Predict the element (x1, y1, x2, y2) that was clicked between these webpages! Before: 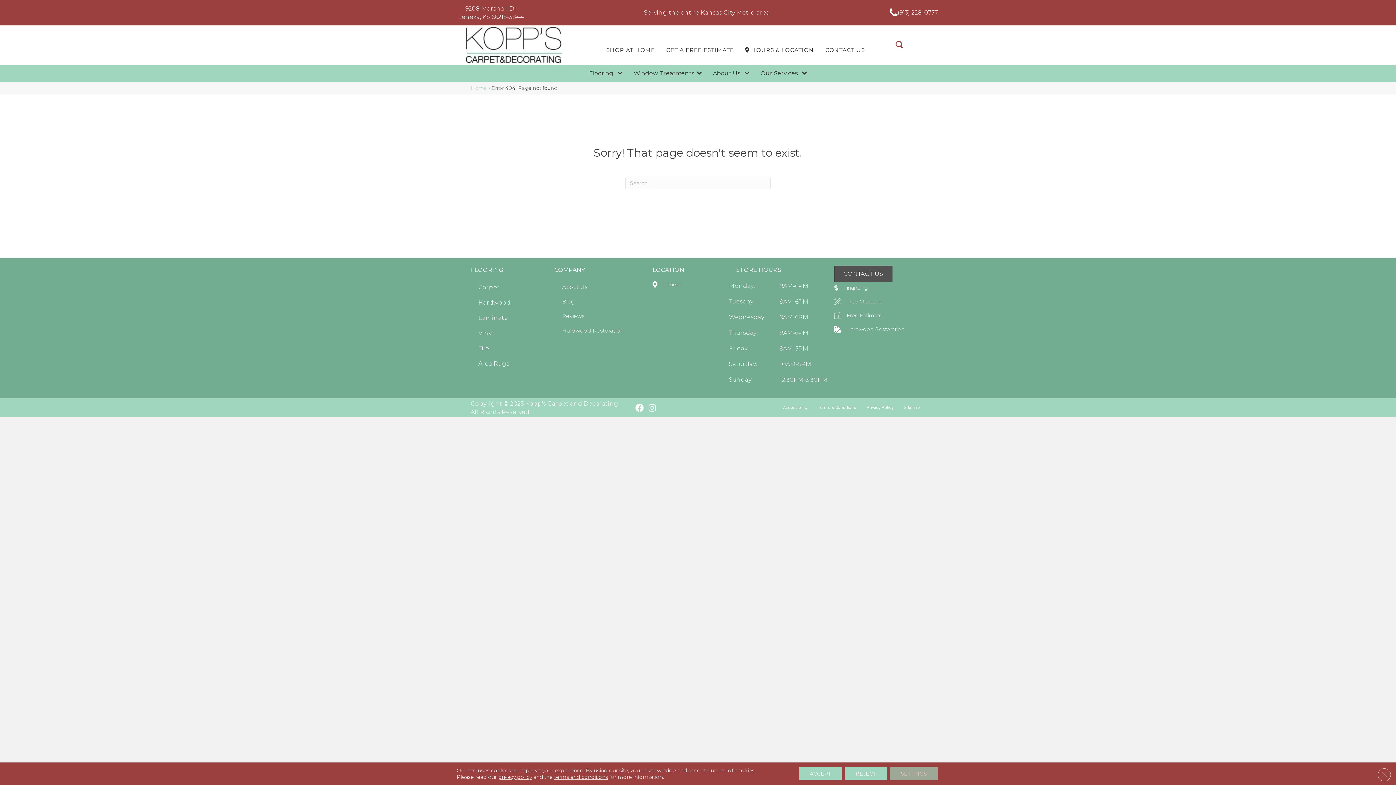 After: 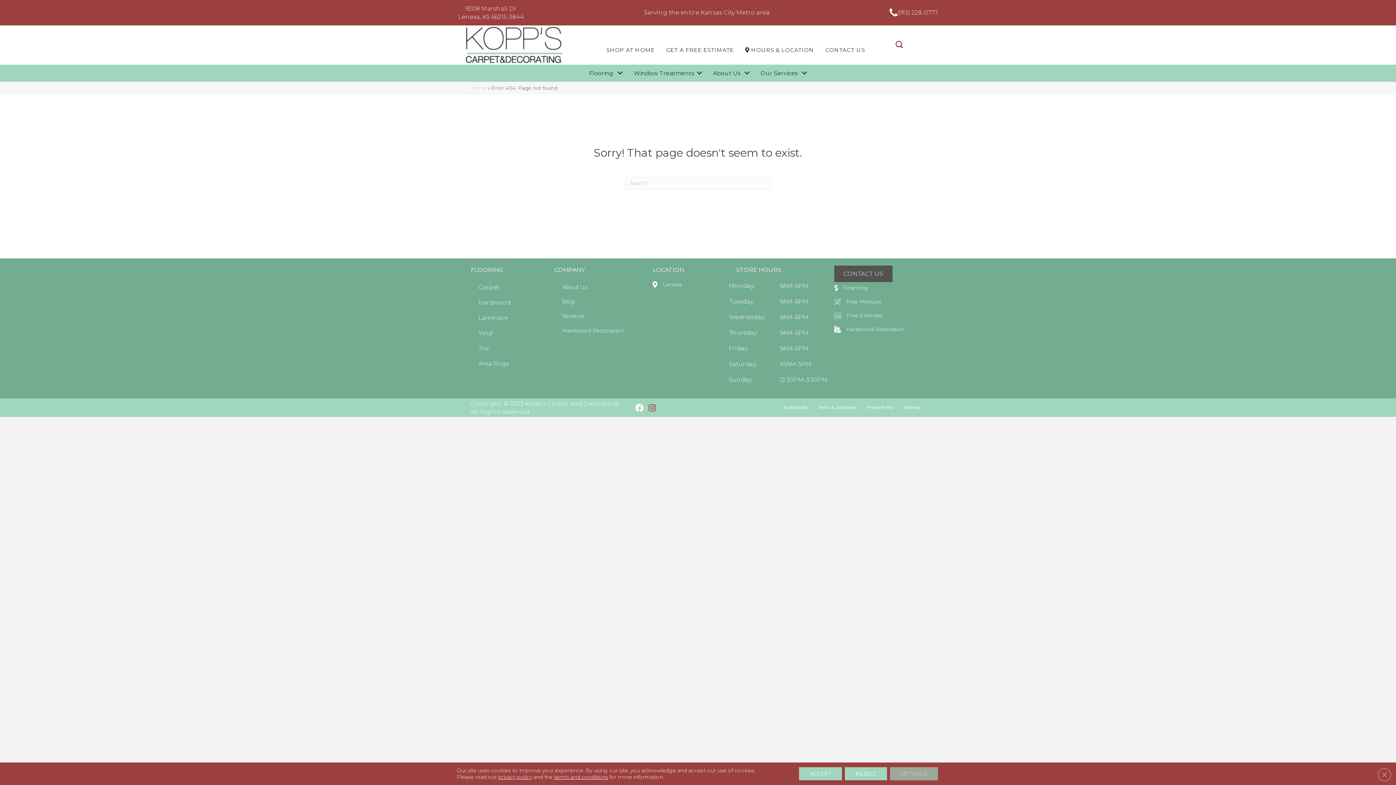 Action: bbox: (648, 404, 656, 413)